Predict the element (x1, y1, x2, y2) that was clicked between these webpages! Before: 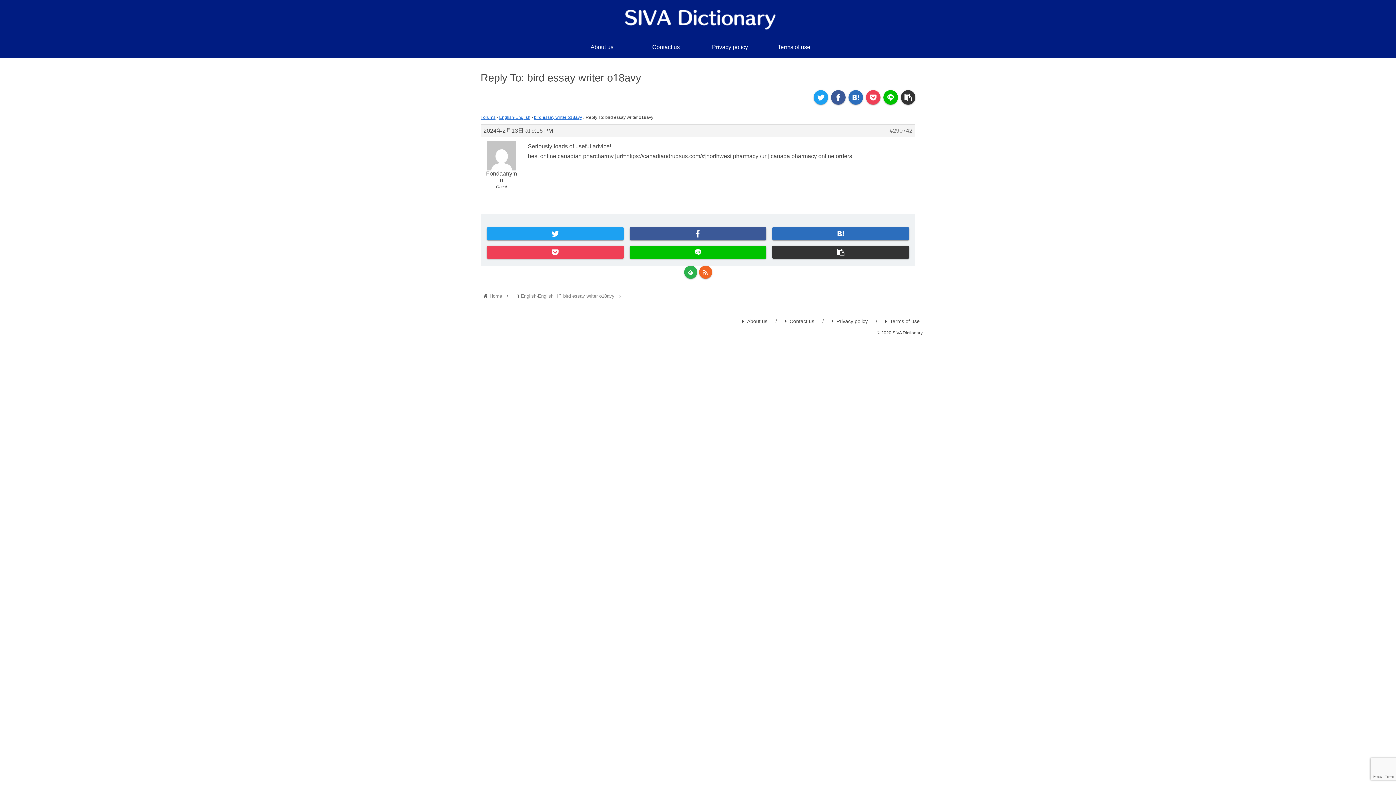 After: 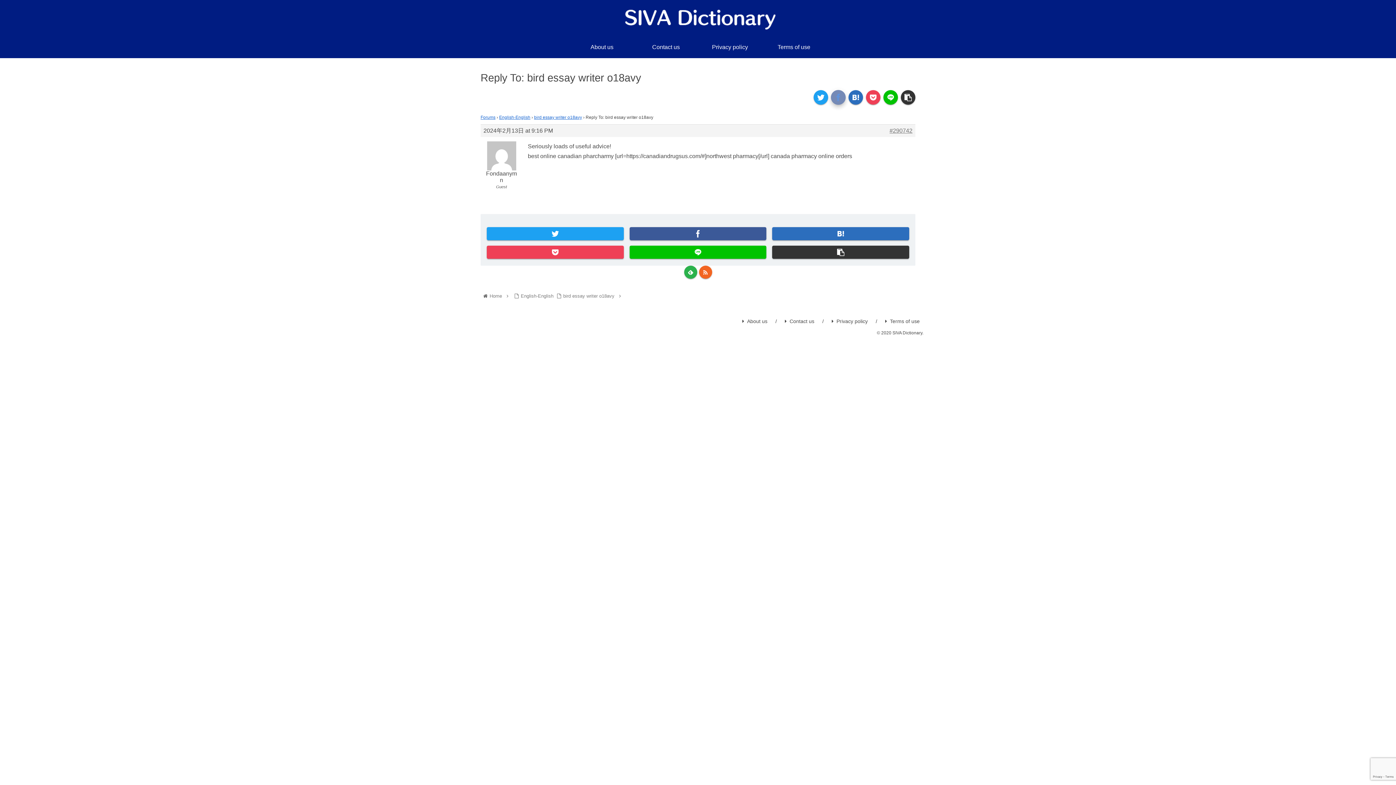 Action: bbox: (831, 90, 845, 104) label: Facebookでシェア